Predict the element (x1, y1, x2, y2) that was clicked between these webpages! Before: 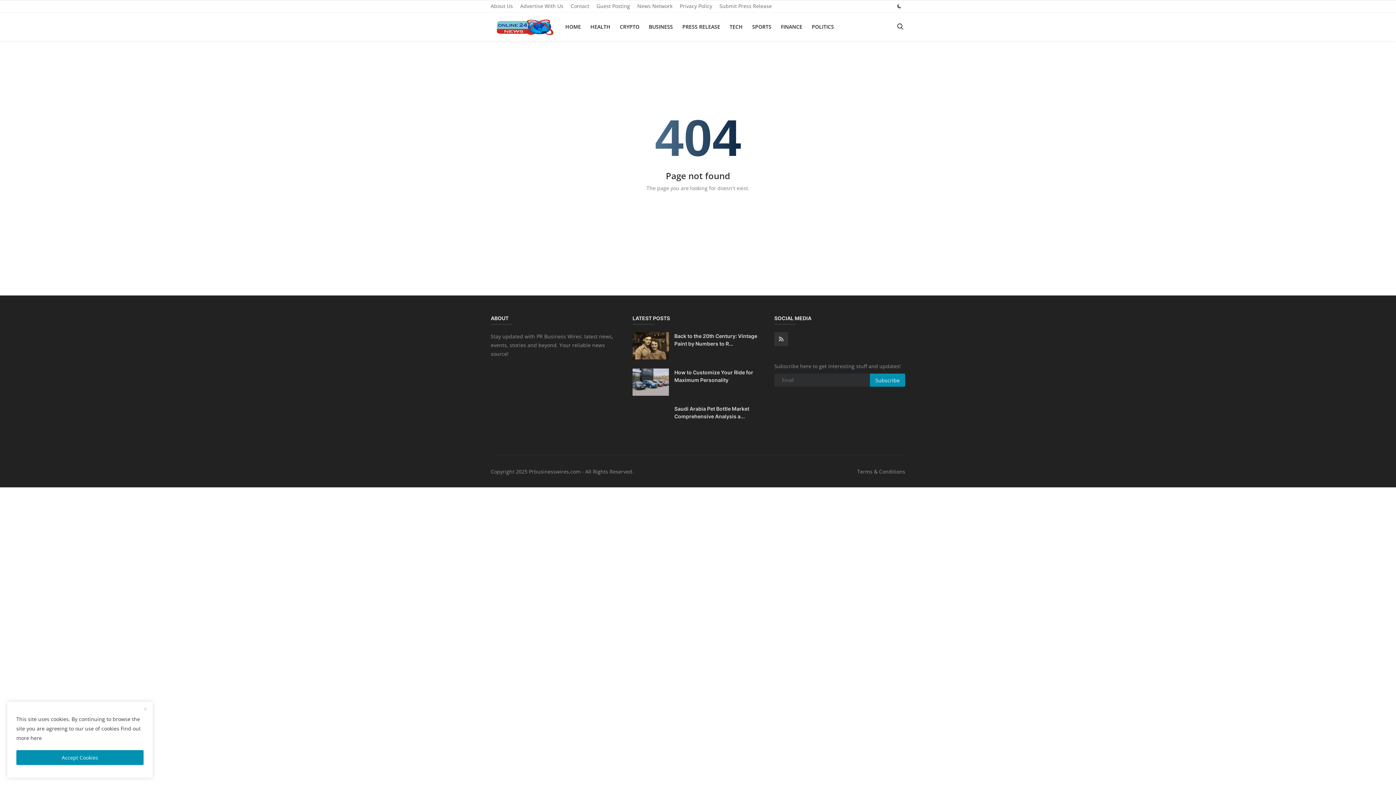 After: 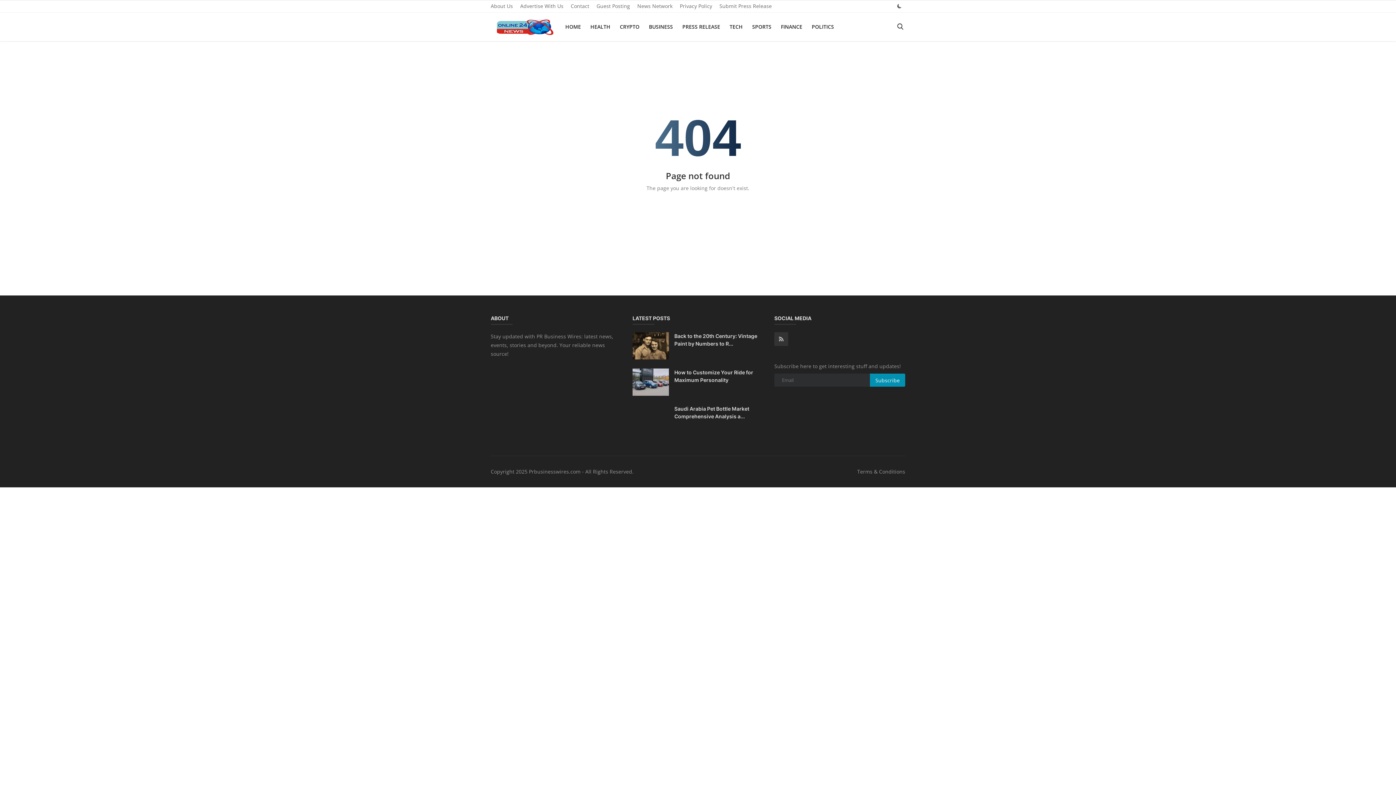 Action: bbox: (141, 705, 149, 713) label: close